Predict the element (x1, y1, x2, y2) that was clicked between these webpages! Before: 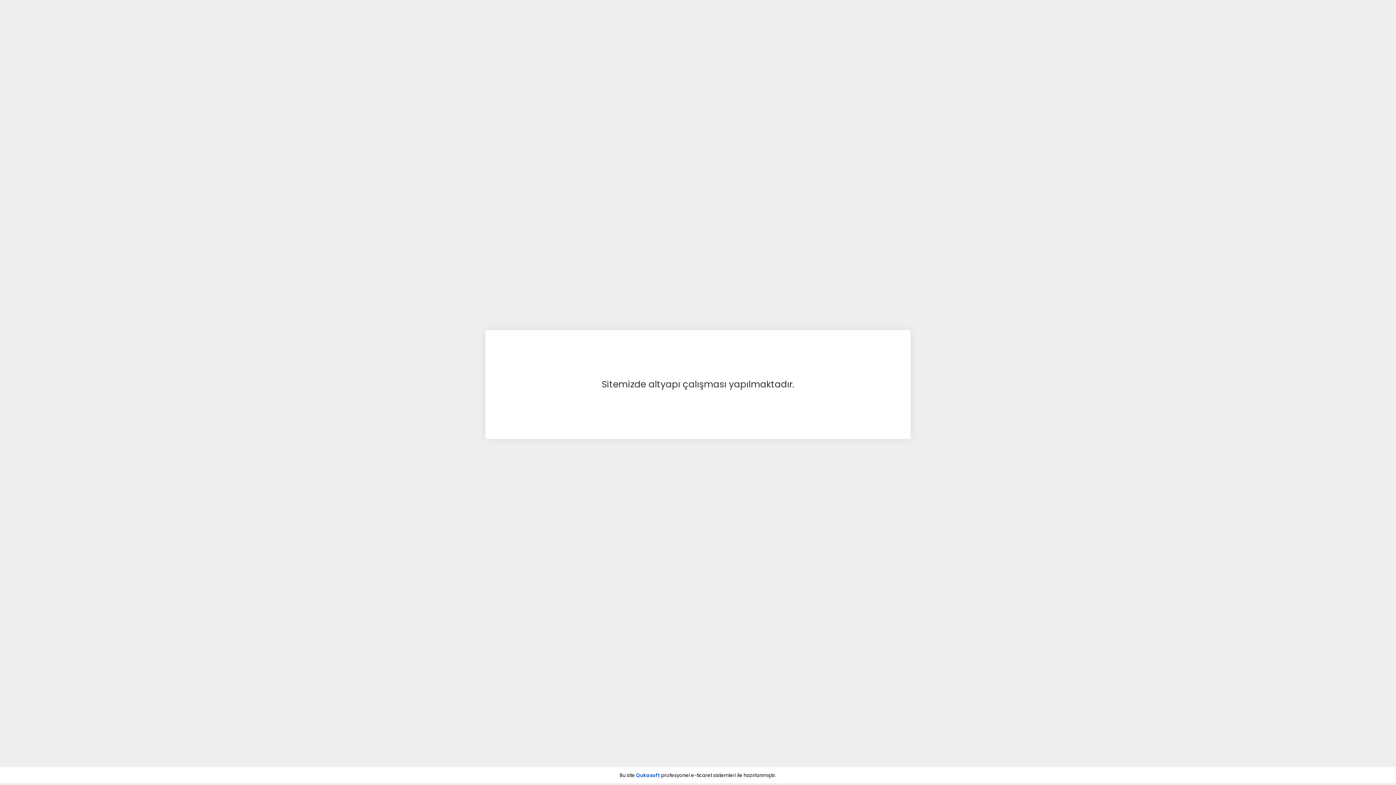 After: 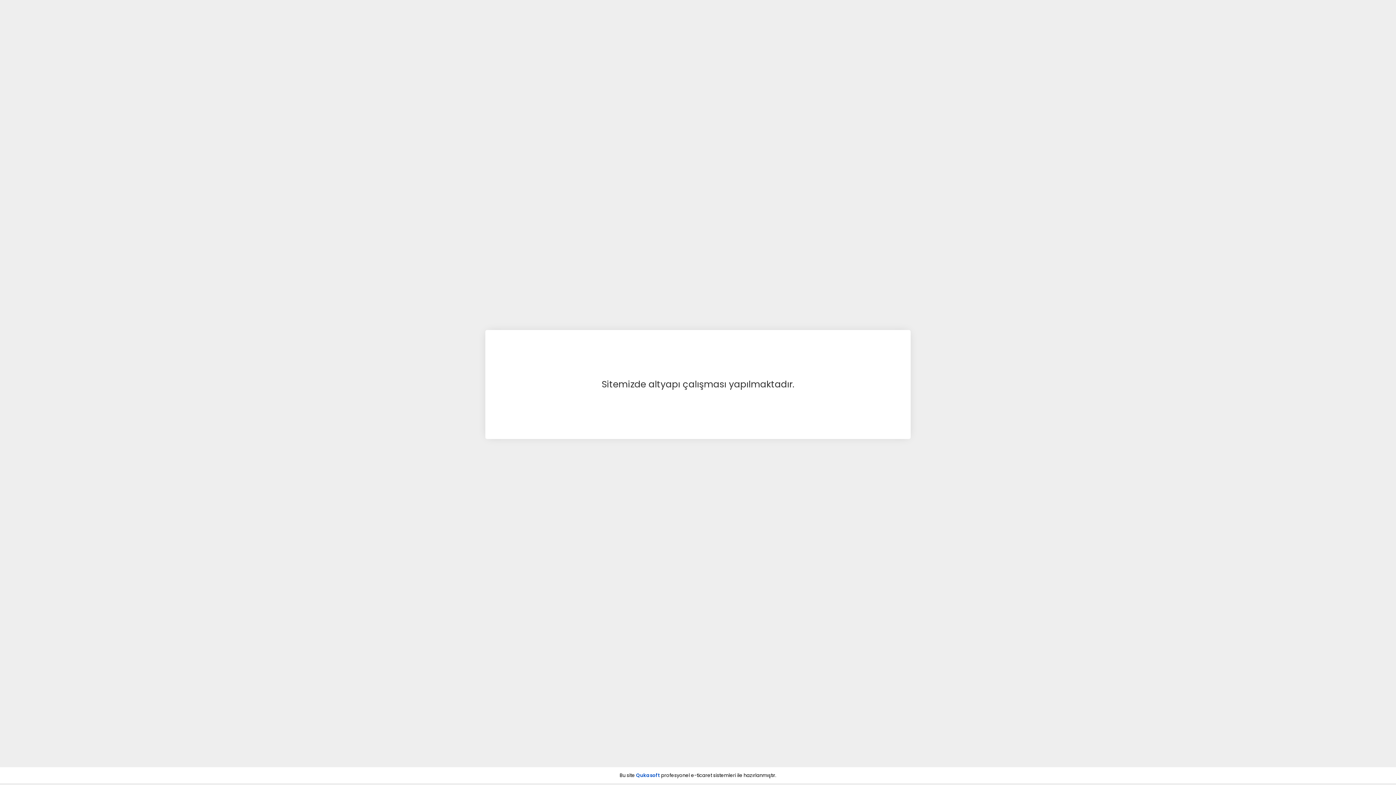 Action: bbox: (691, 772, 712, 779) label: e-ticaret